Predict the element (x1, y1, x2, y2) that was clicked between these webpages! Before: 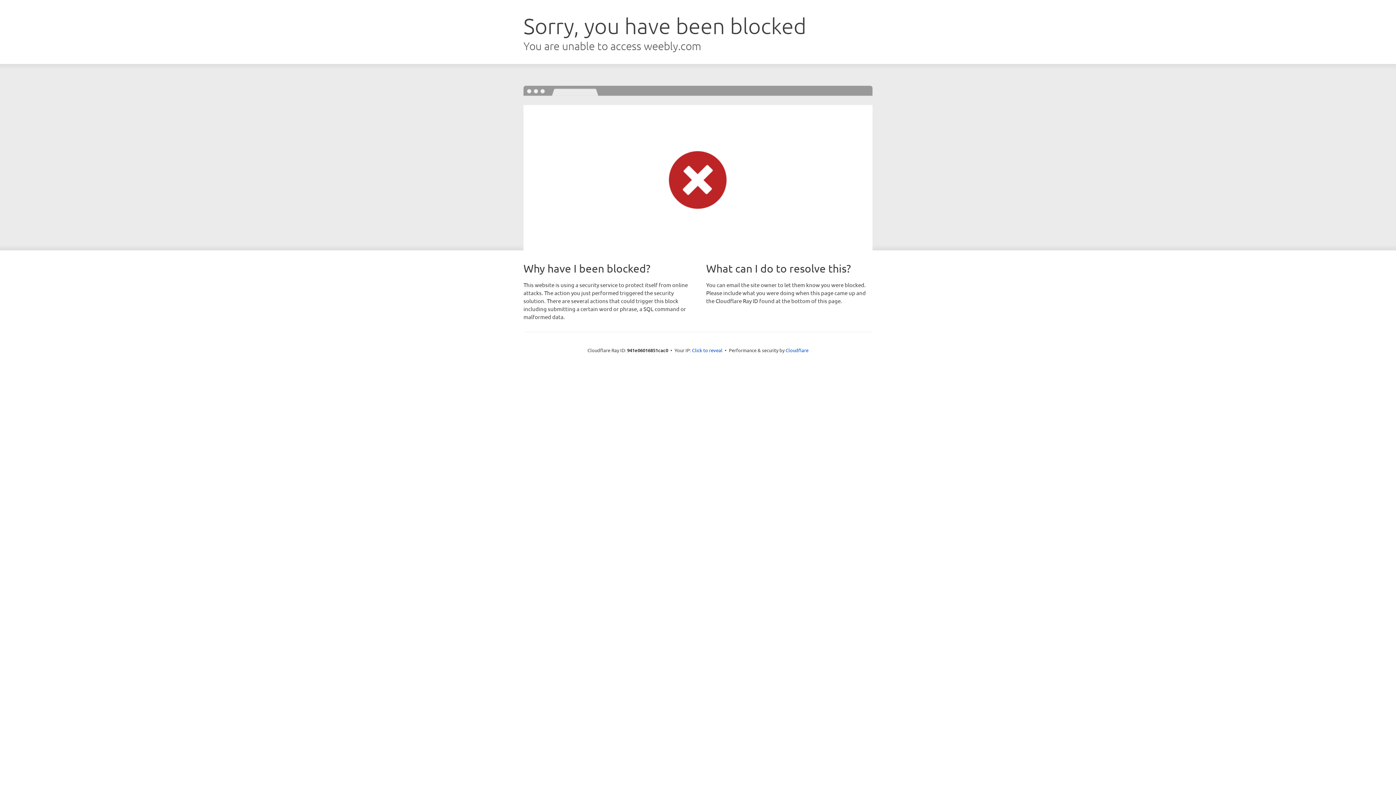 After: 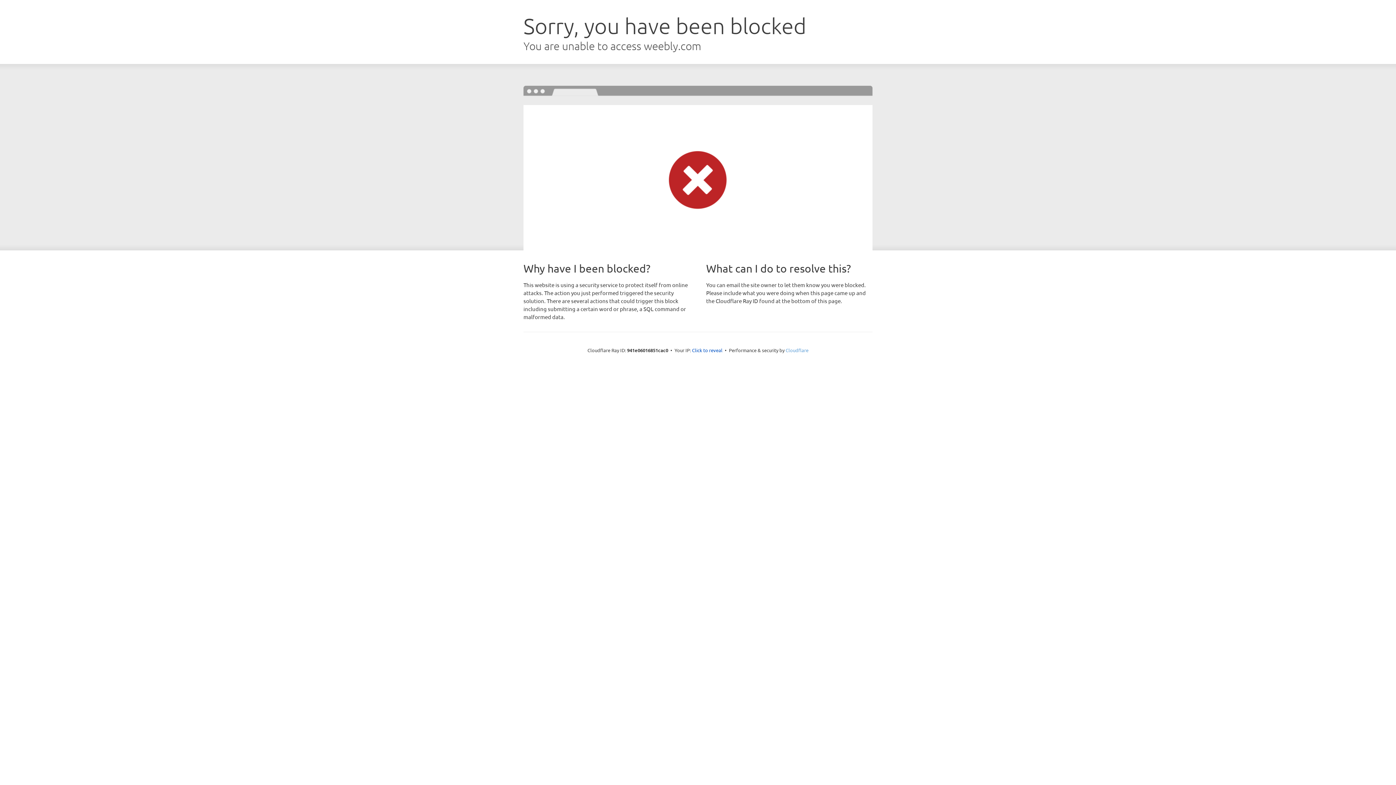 Action: label: Cloudflare bbox: (785, 347, 808, 353)